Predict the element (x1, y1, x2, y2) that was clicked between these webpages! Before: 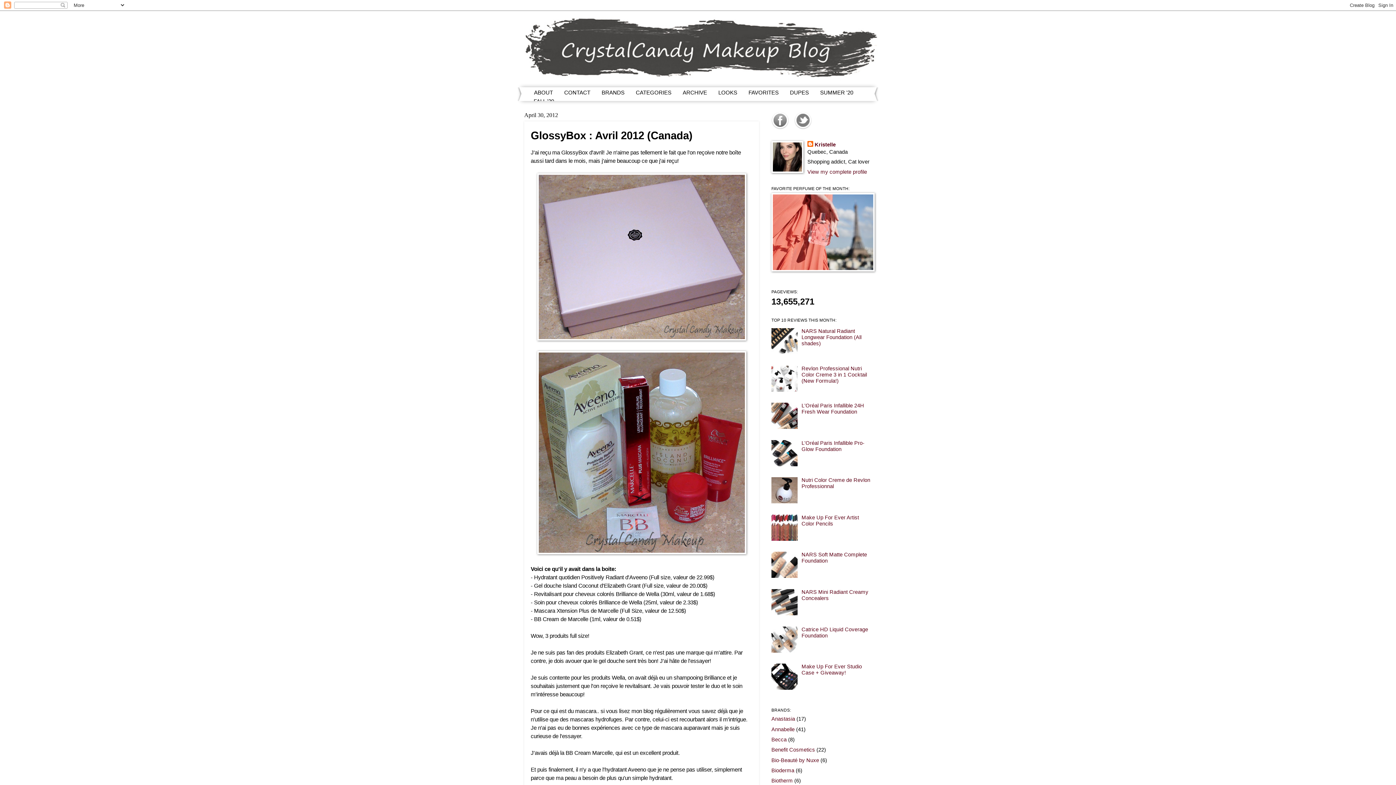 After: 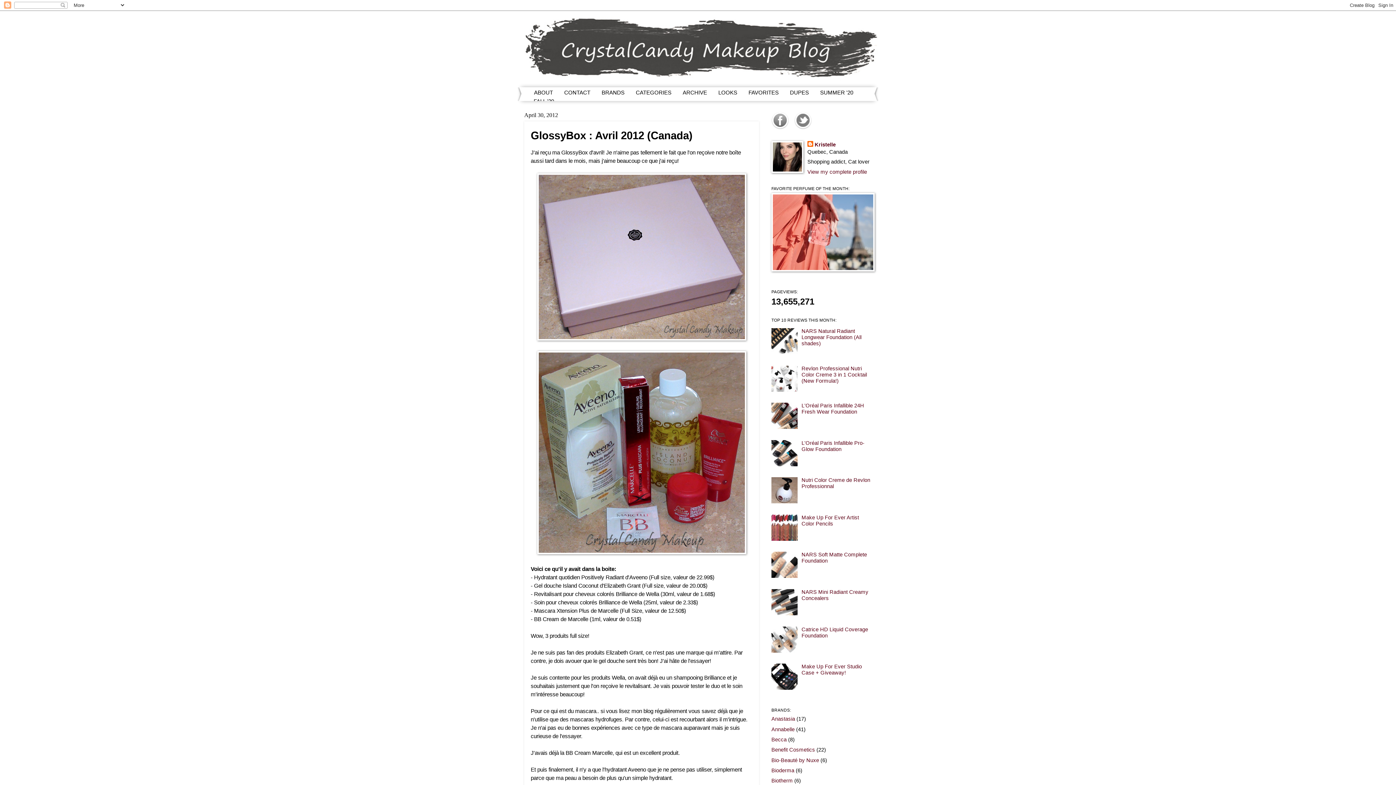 Action: bbox: (771, 648, 799, 654)